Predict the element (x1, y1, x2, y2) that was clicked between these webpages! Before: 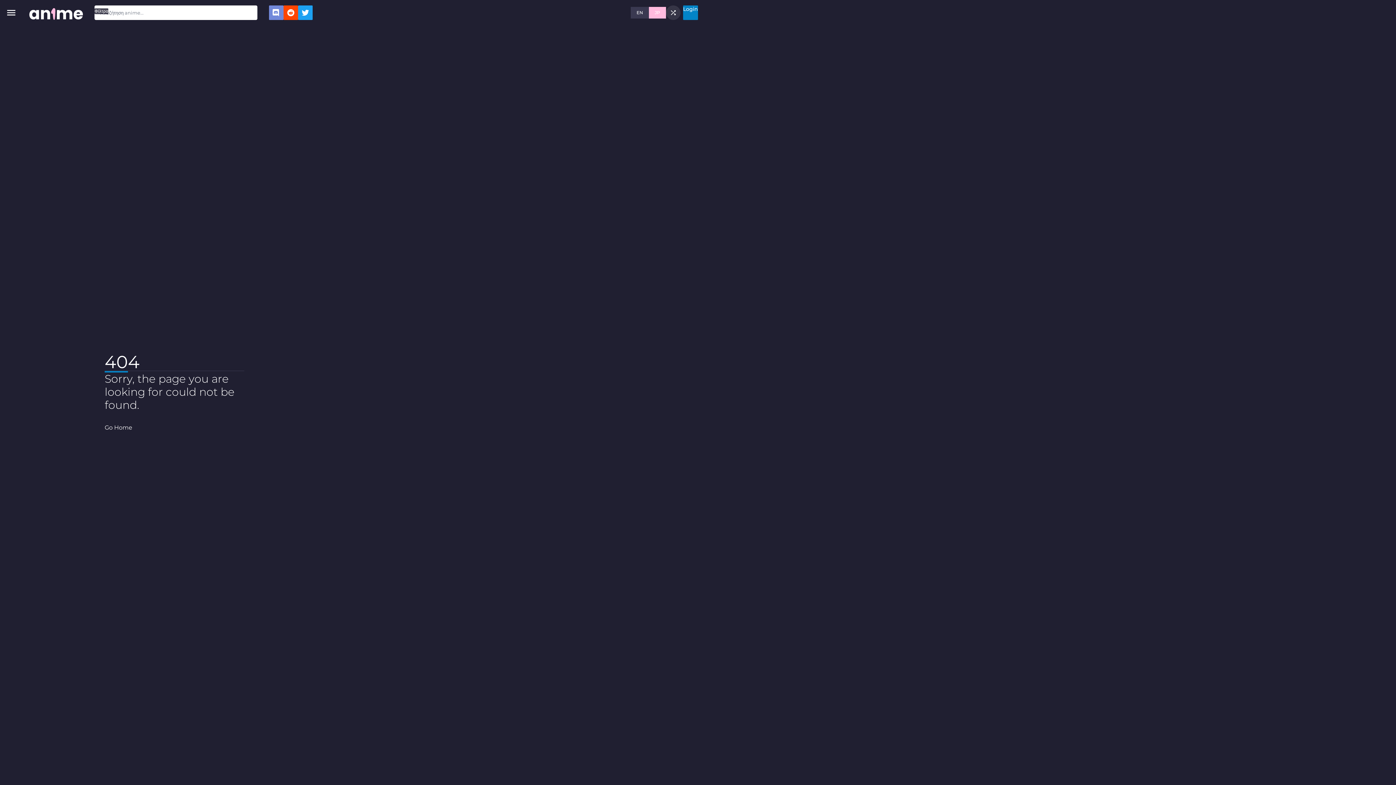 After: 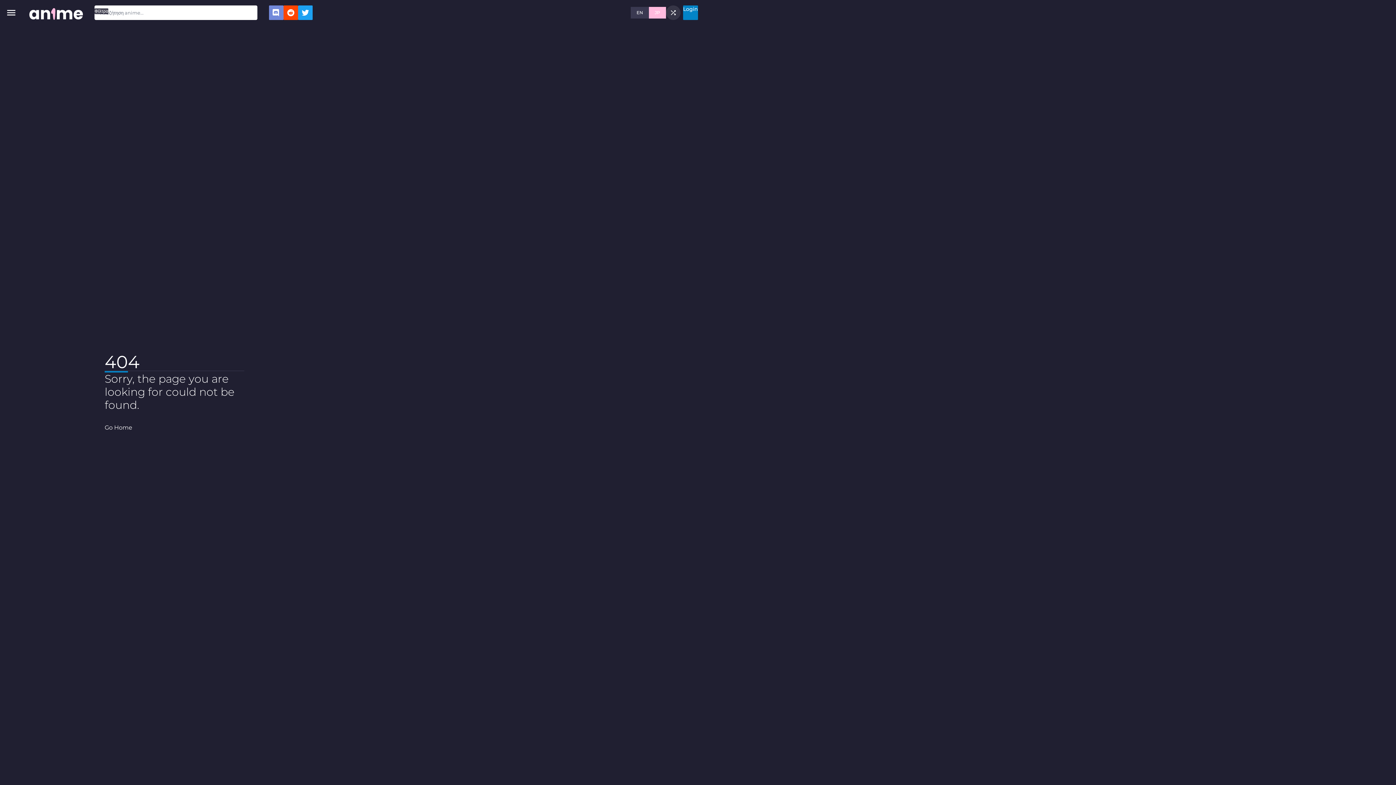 Action: bbox: (283, 5, 298, 20)